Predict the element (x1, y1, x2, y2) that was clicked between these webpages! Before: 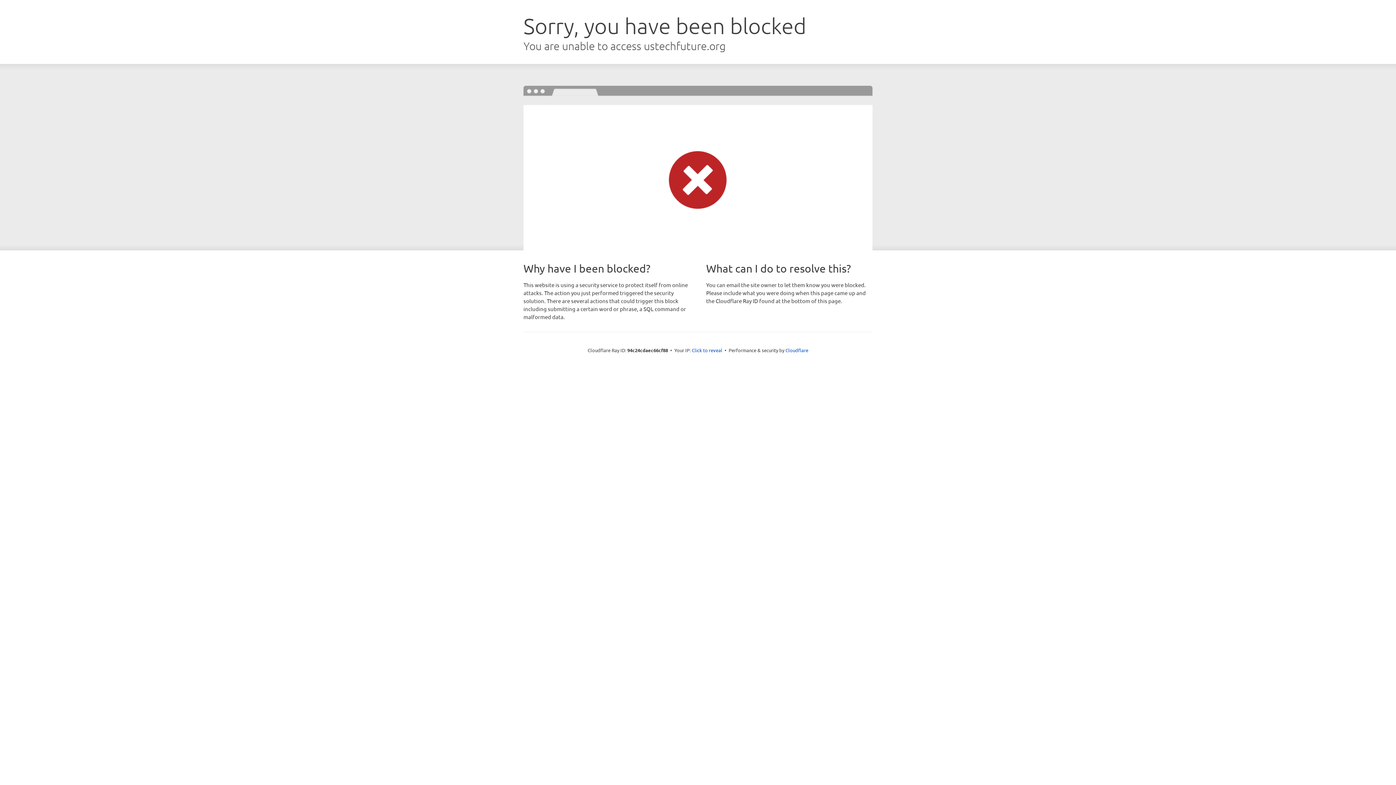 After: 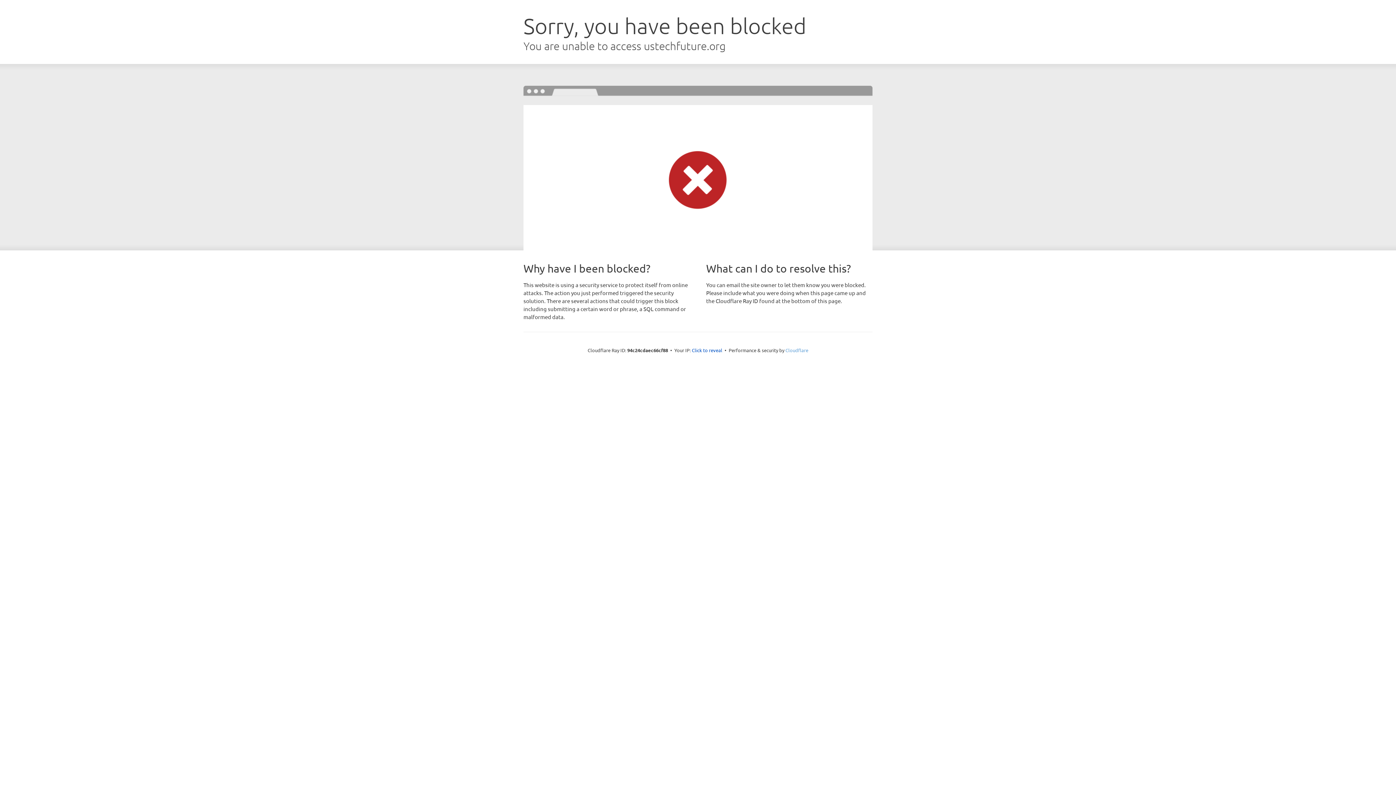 Action: label: Cloudflare bbox: (785, 347, 808, 353)